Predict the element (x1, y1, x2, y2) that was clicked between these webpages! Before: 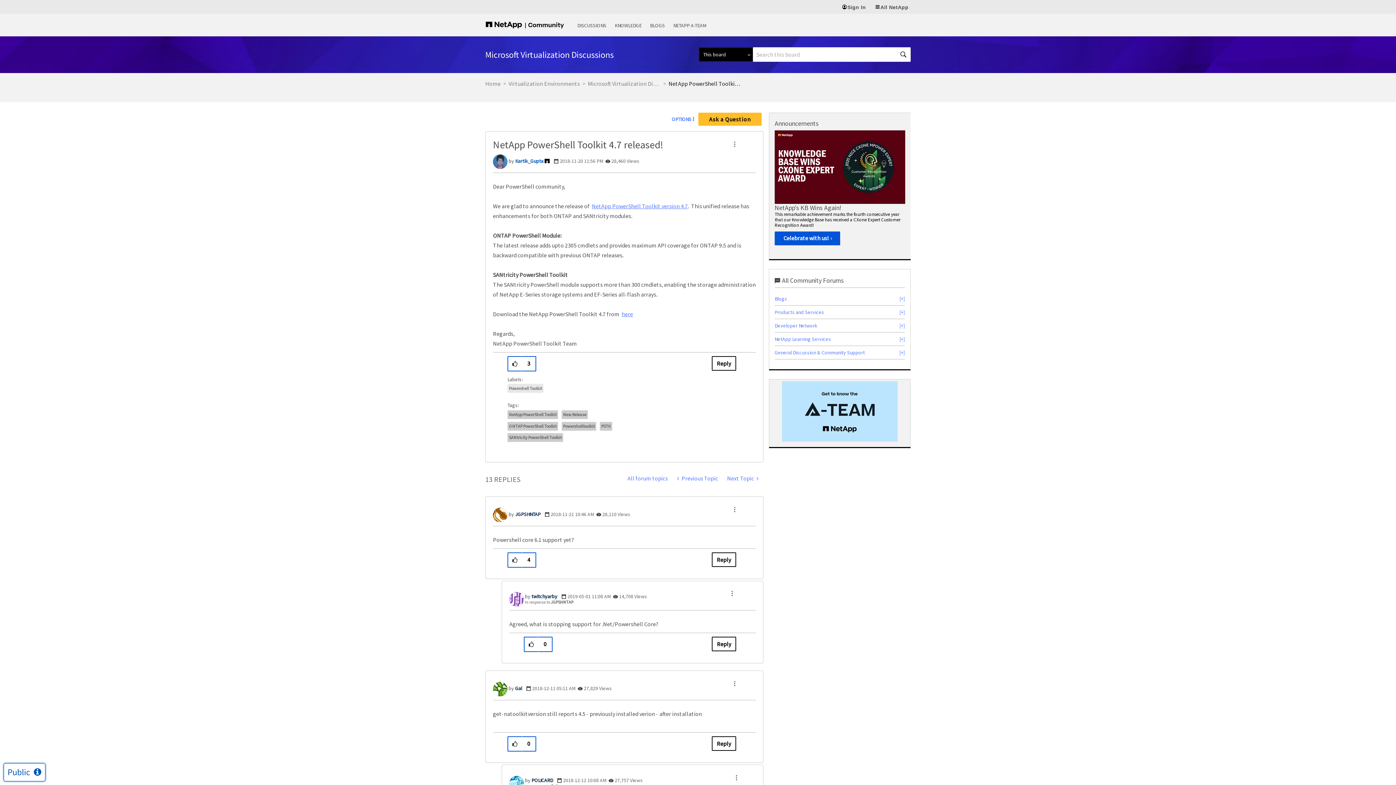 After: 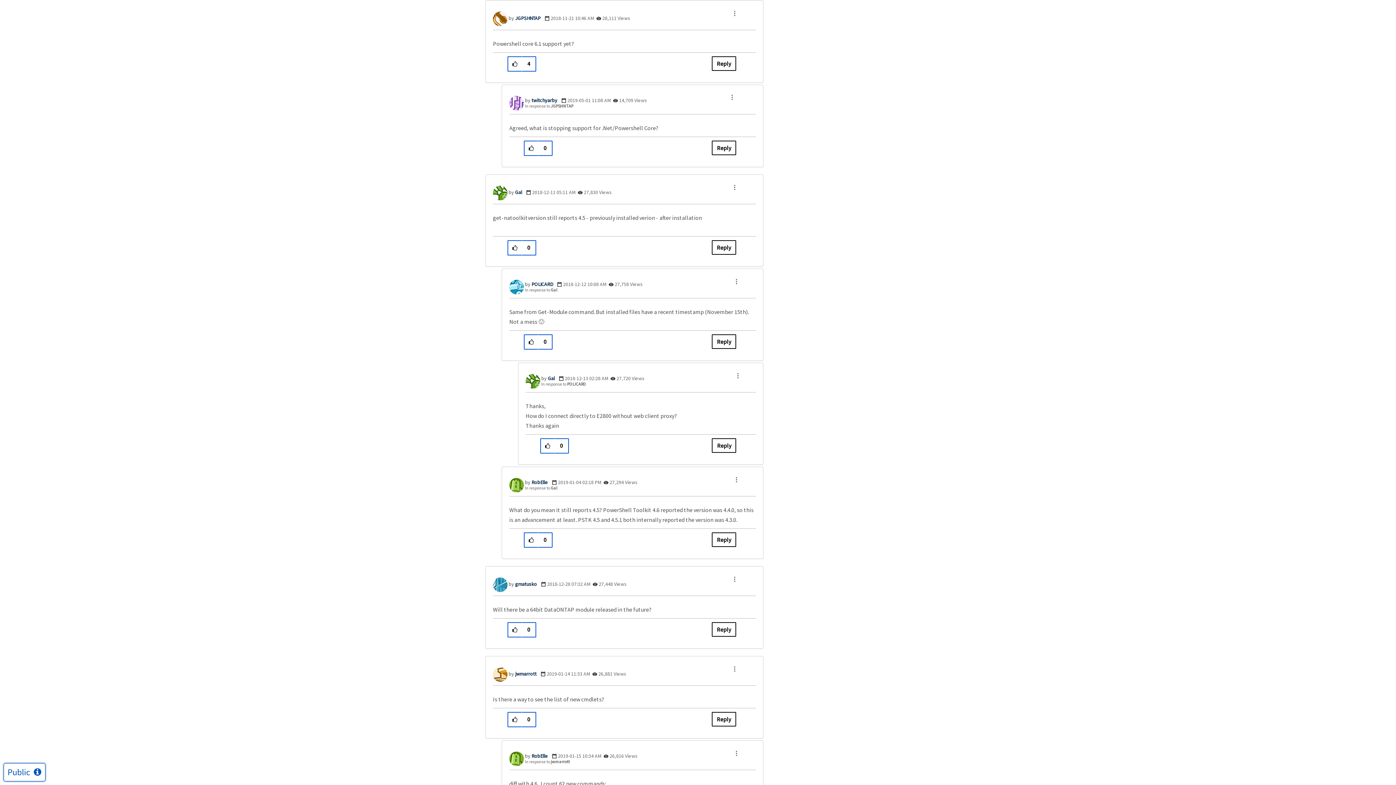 Action: bbox: (525, 599, 573, 605) label: In response to JGPSHNTAP